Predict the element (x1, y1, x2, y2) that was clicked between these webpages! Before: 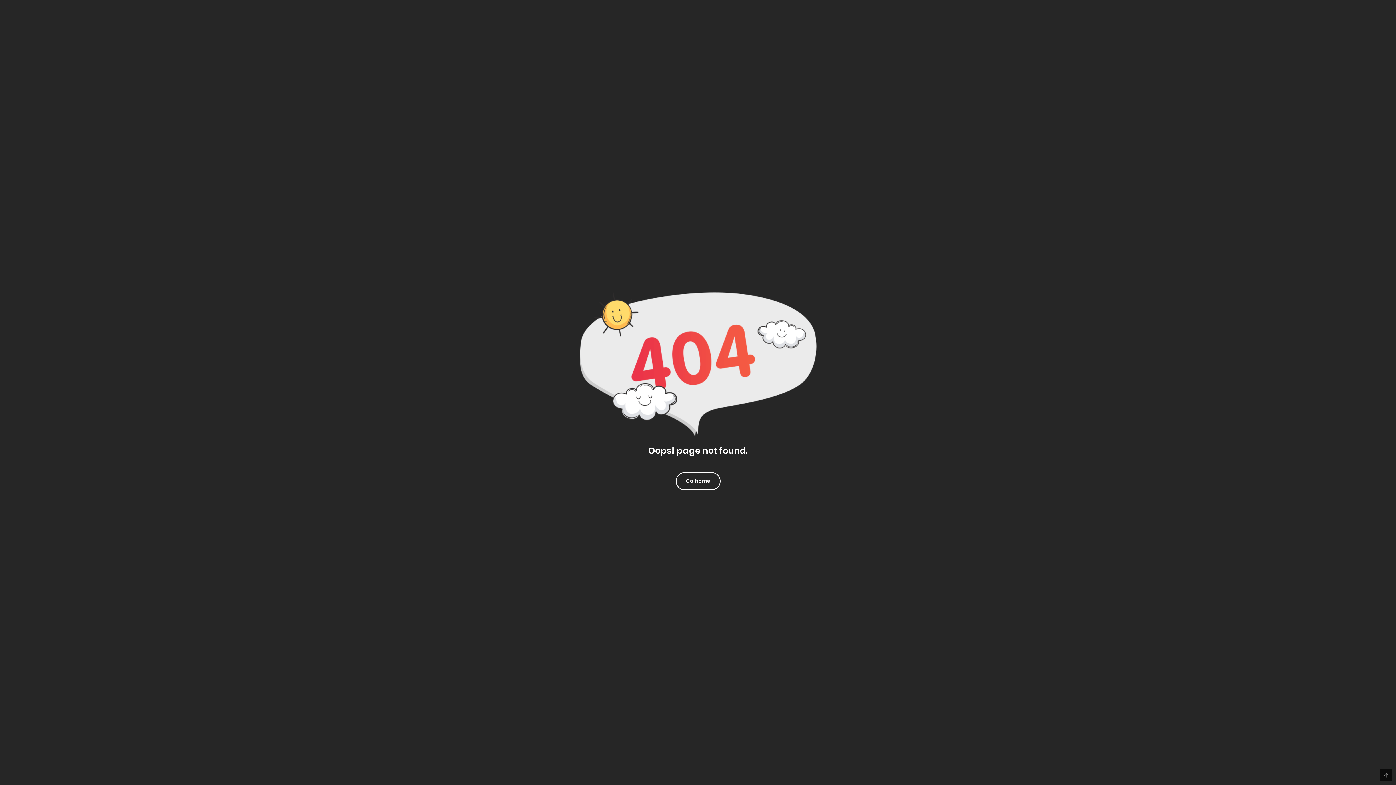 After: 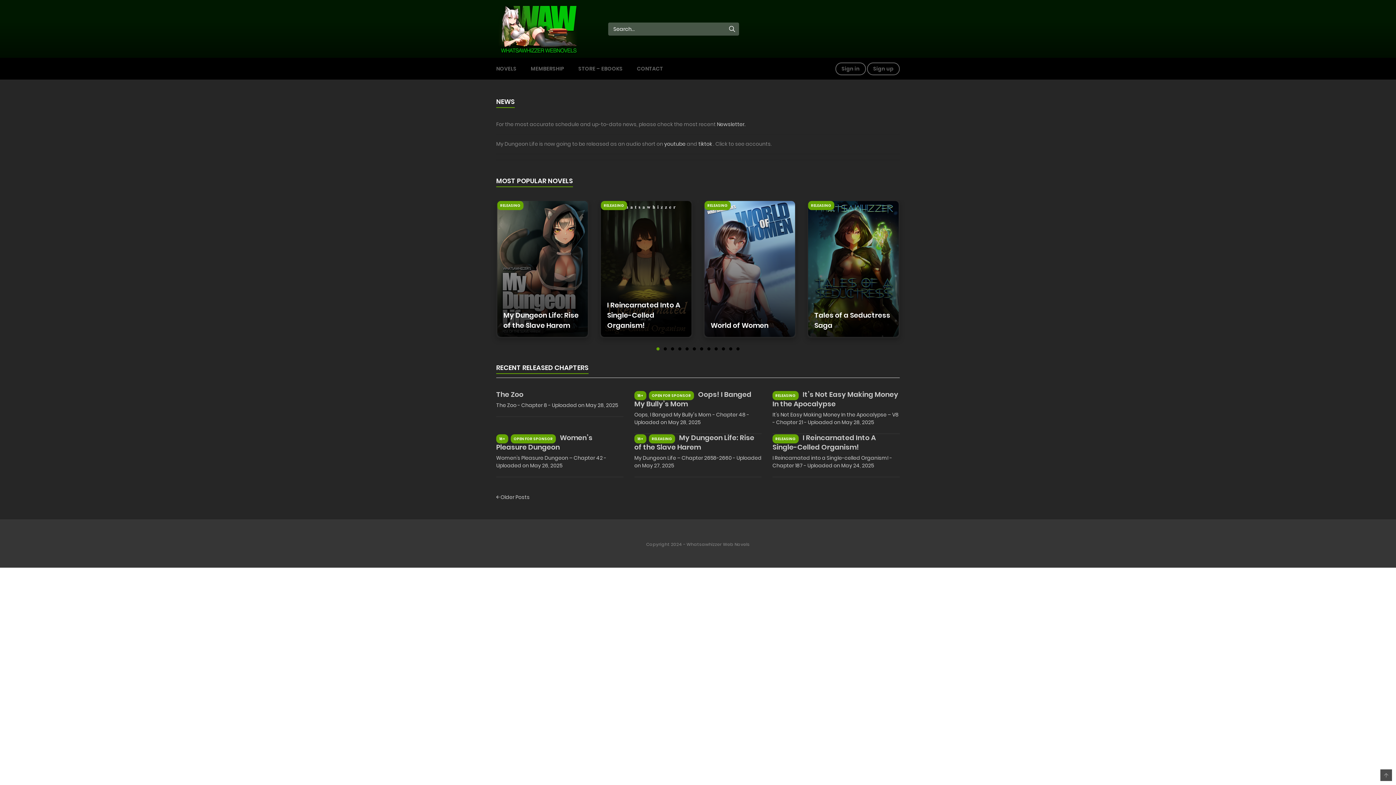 Action: label: Go home bbox: (676, 472, 720, 490)